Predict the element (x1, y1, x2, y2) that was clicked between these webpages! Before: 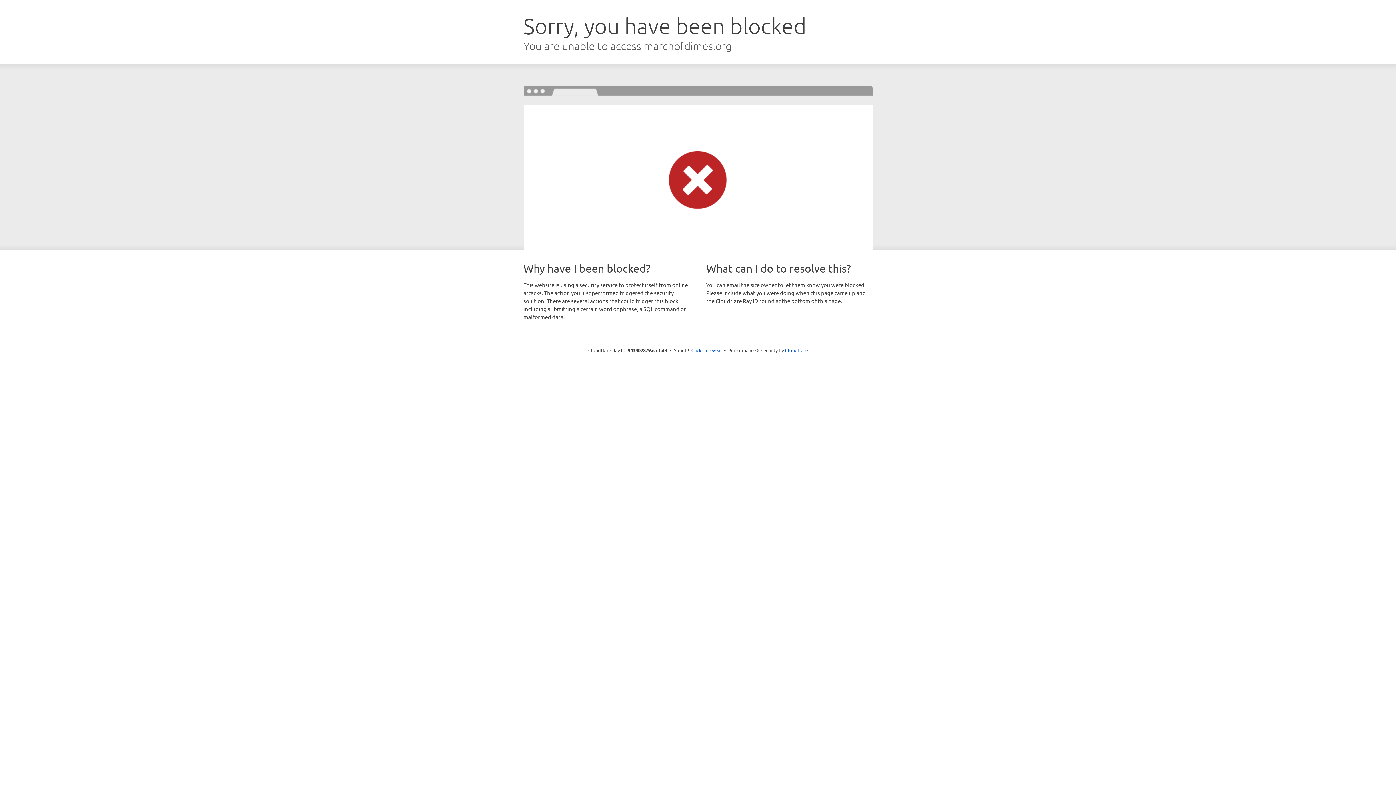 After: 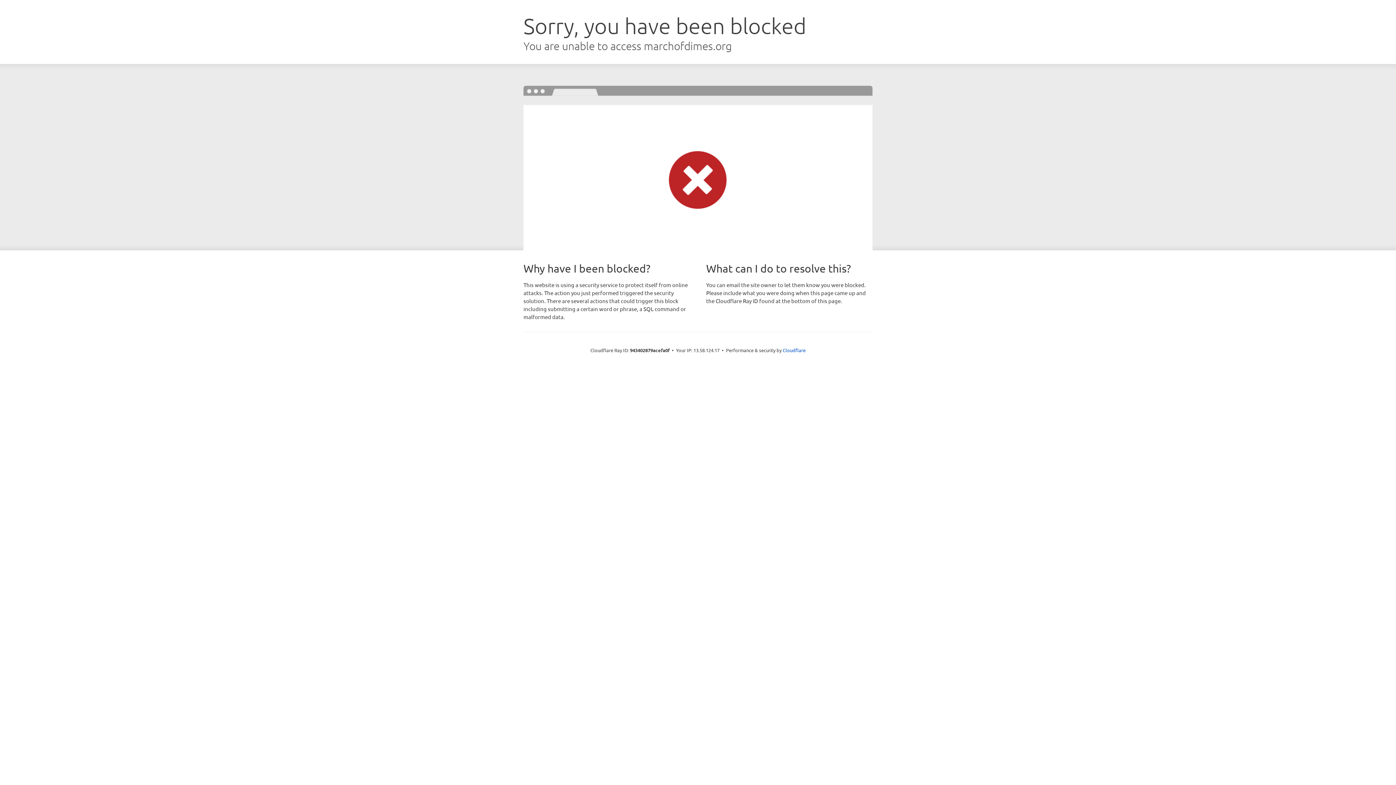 Action: label: Click to reveal bbox: (691, 346, 722, 353)